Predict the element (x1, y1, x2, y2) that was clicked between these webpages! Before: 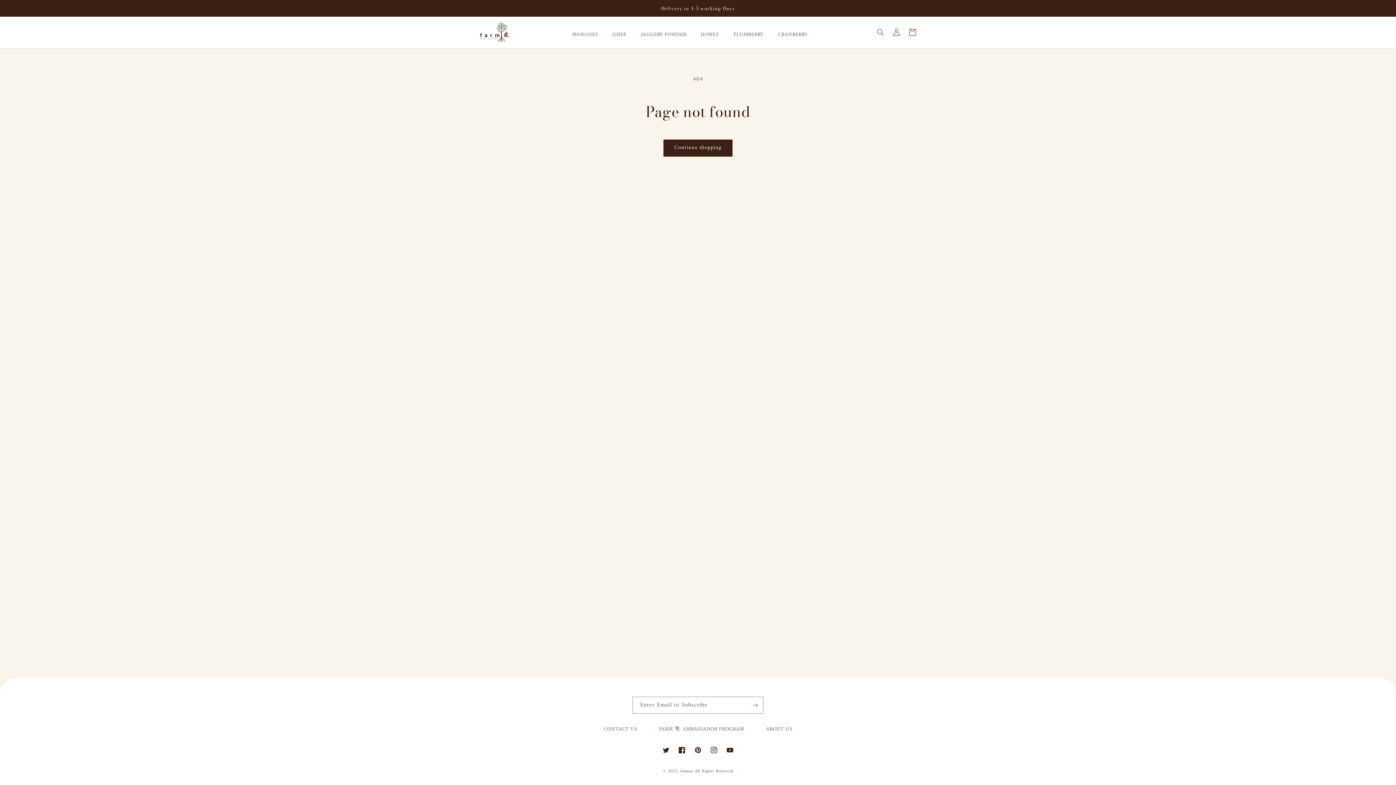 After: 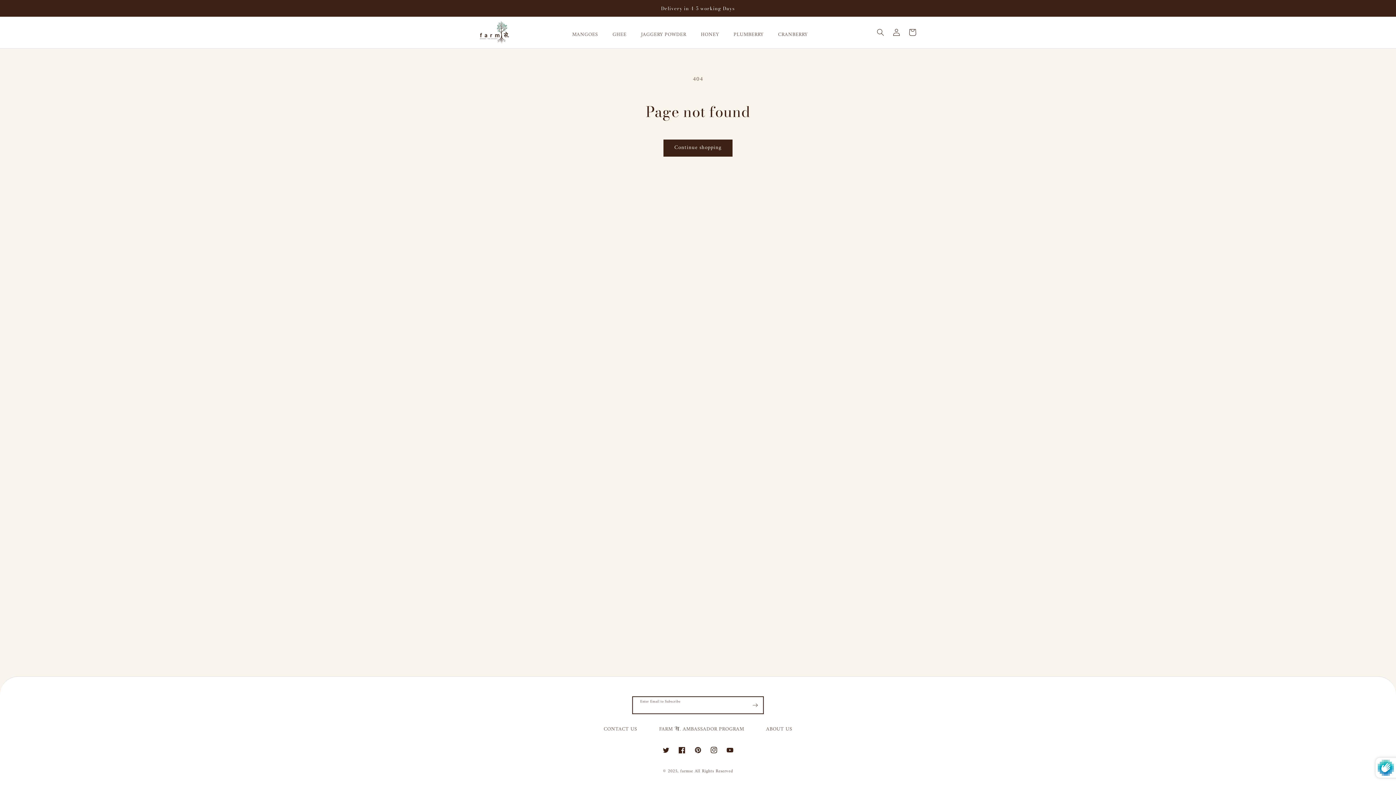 Action: bbox: (747, 697, 763, 714) label: Subscribe